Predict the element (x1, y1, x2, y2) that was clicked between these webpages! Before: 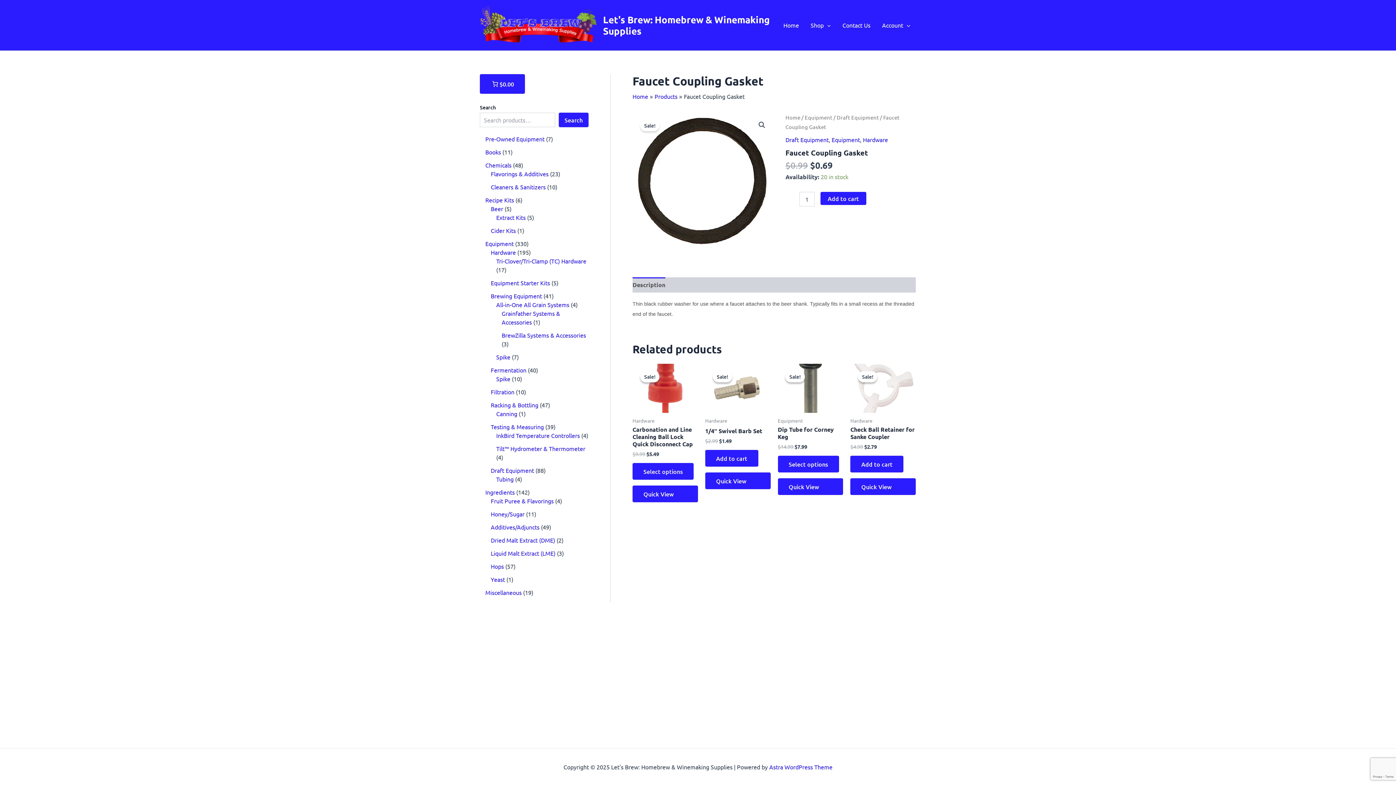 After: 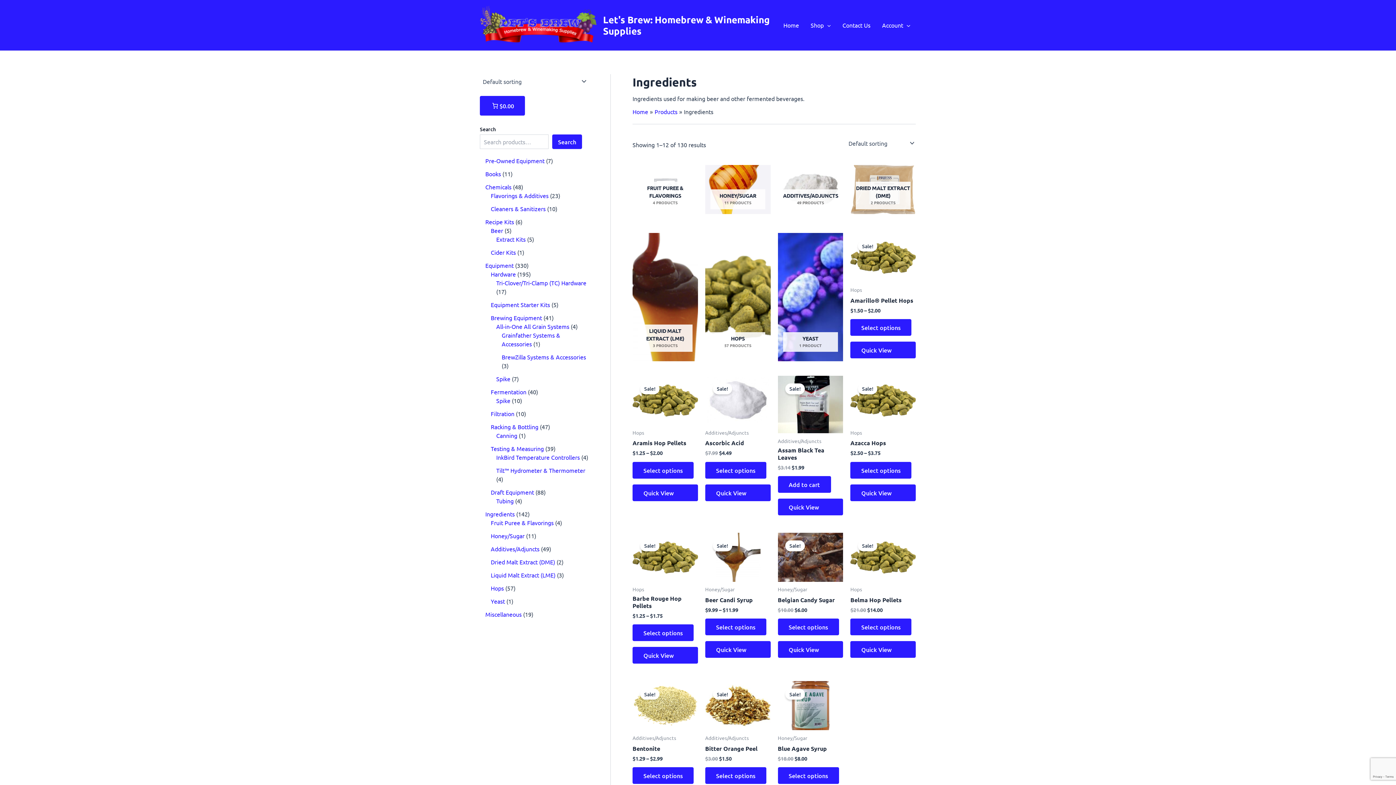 Action: label: Ingredients bbox: (485, 488, 514, 495)